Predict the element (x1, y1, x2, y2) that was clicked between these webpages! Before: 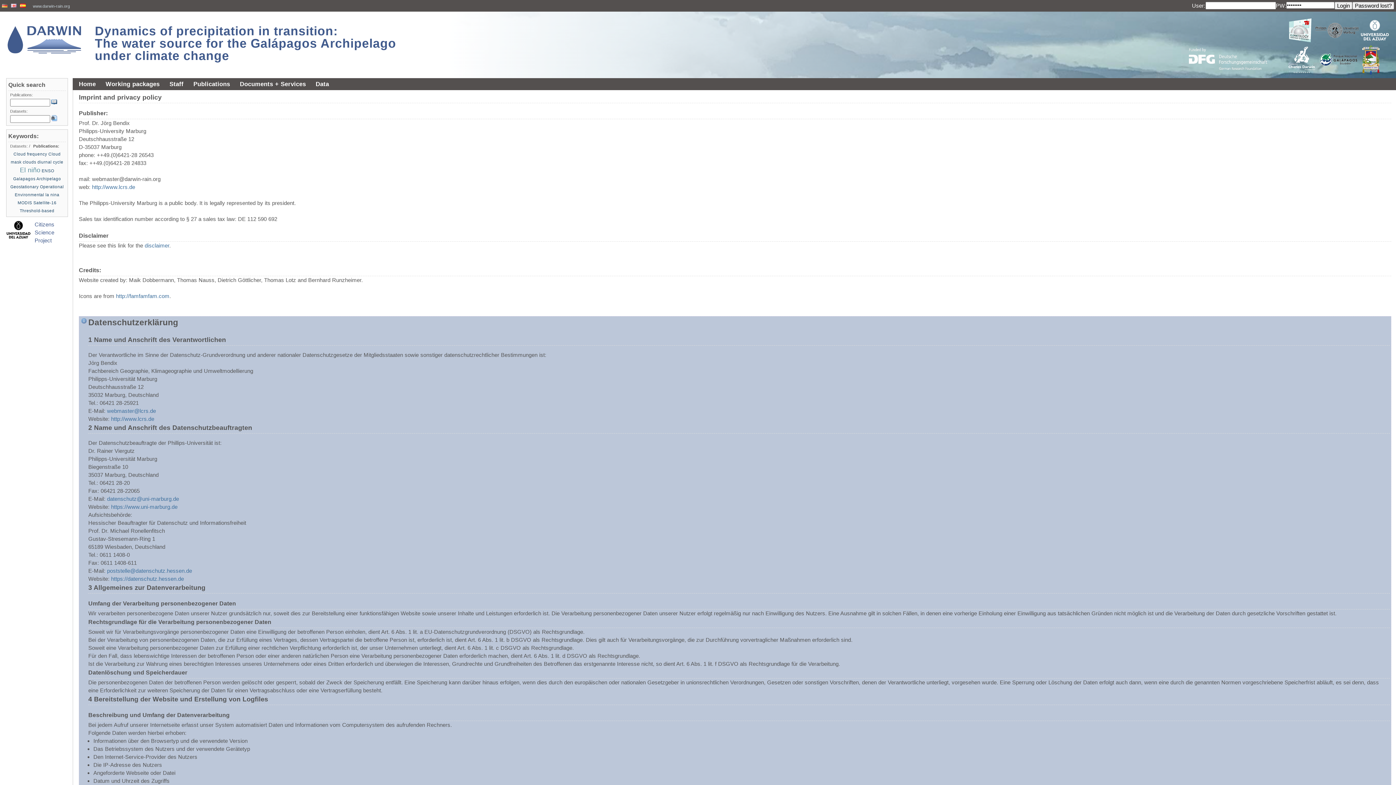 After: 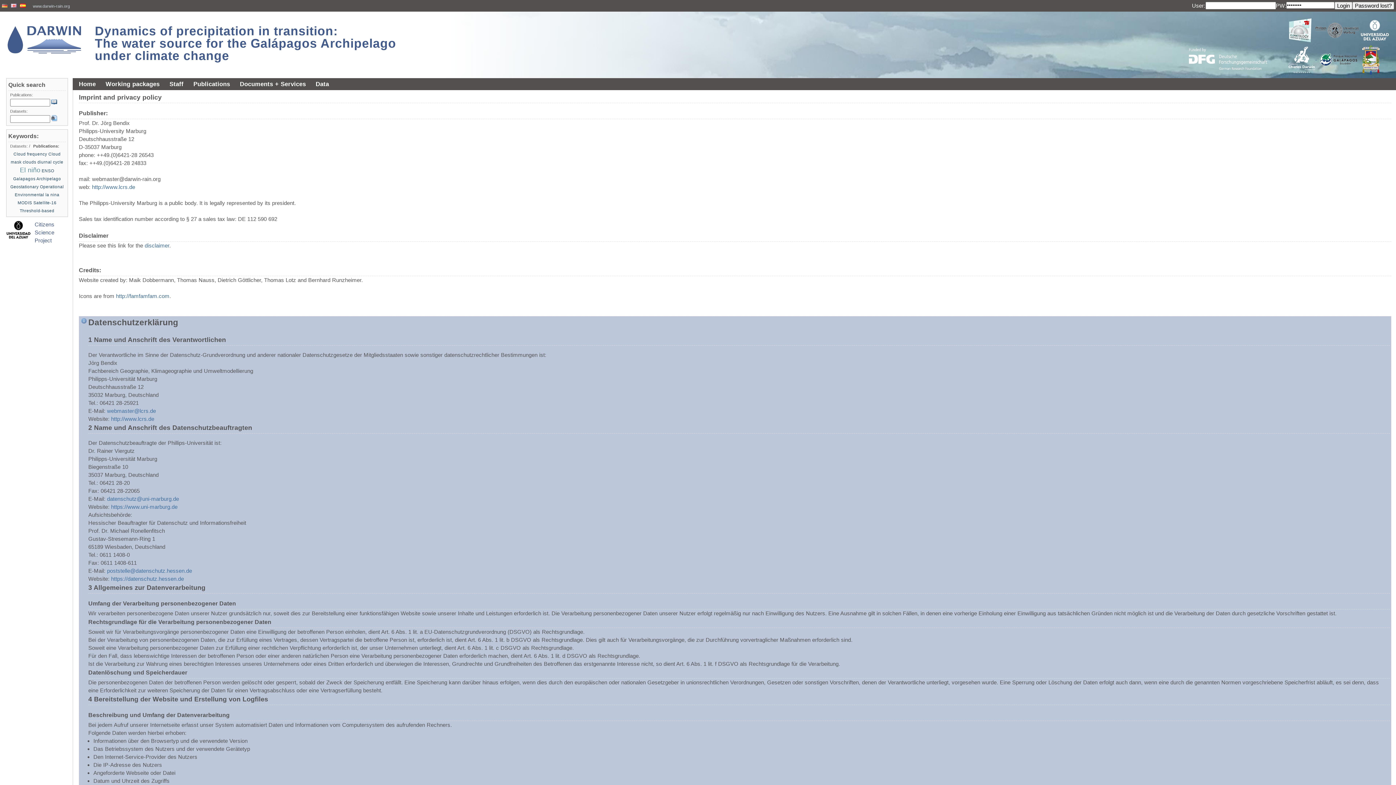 Action: label:   bbox: (1288, 54, 1317, 60)